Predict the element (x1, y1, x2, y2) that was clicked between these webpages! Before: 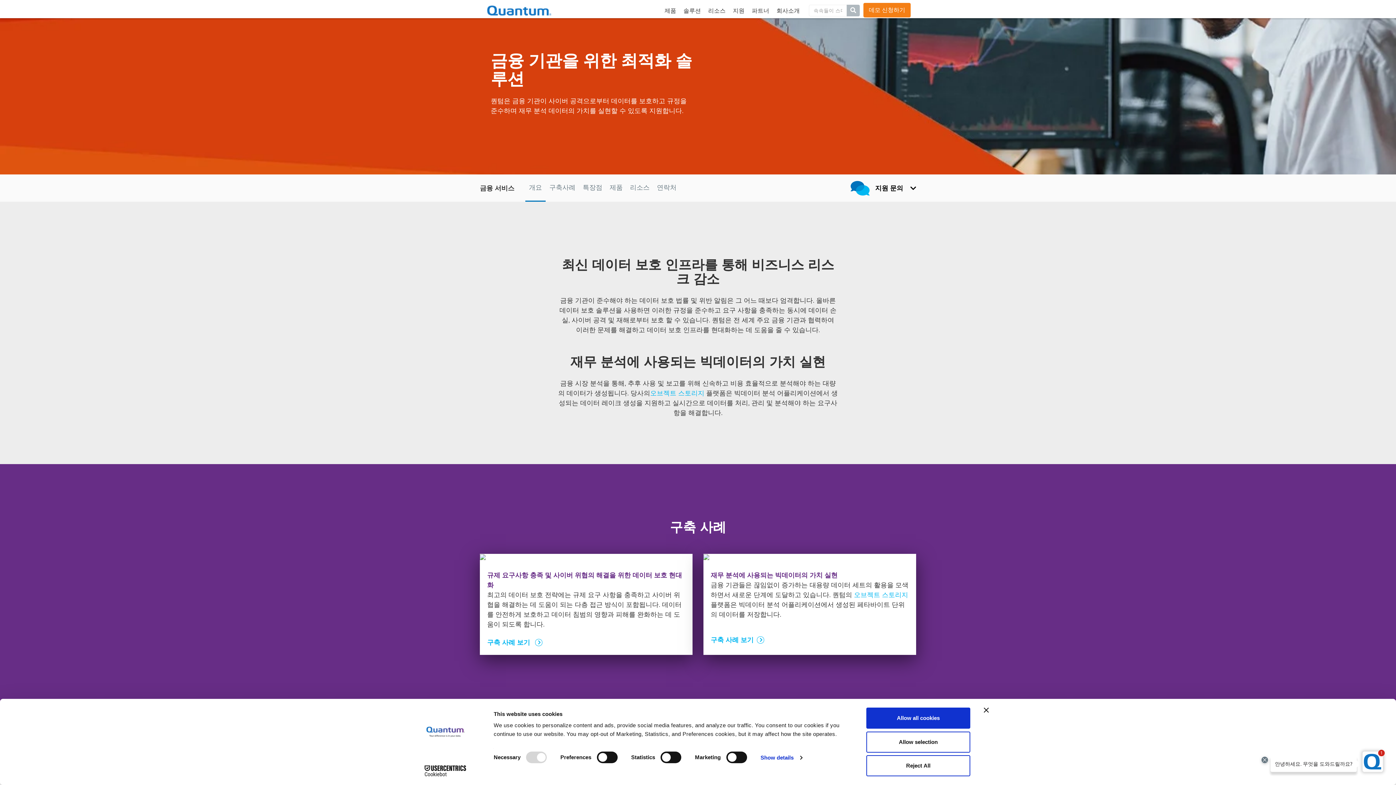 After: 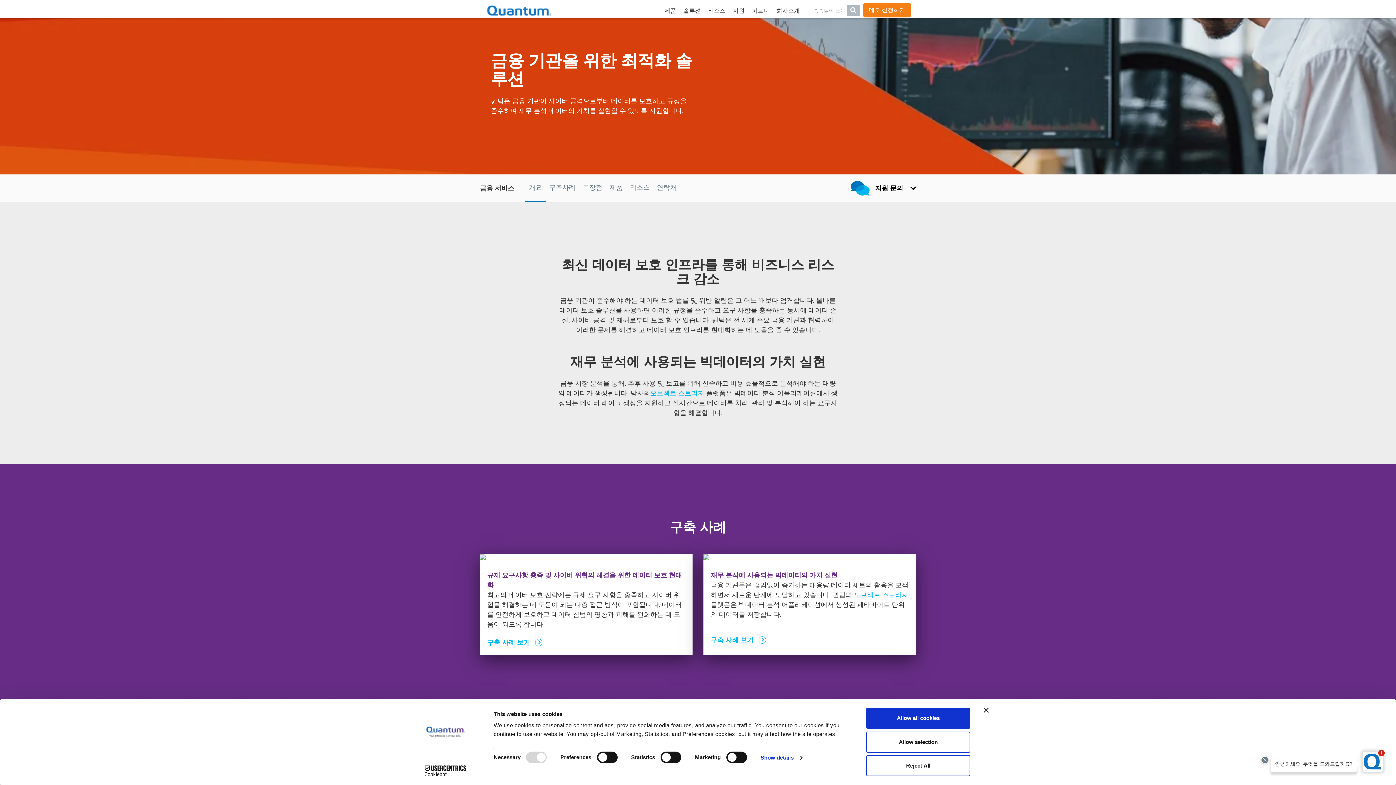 Action: bbox: (710, 636, 764, 645) label: 구축 사례 보기